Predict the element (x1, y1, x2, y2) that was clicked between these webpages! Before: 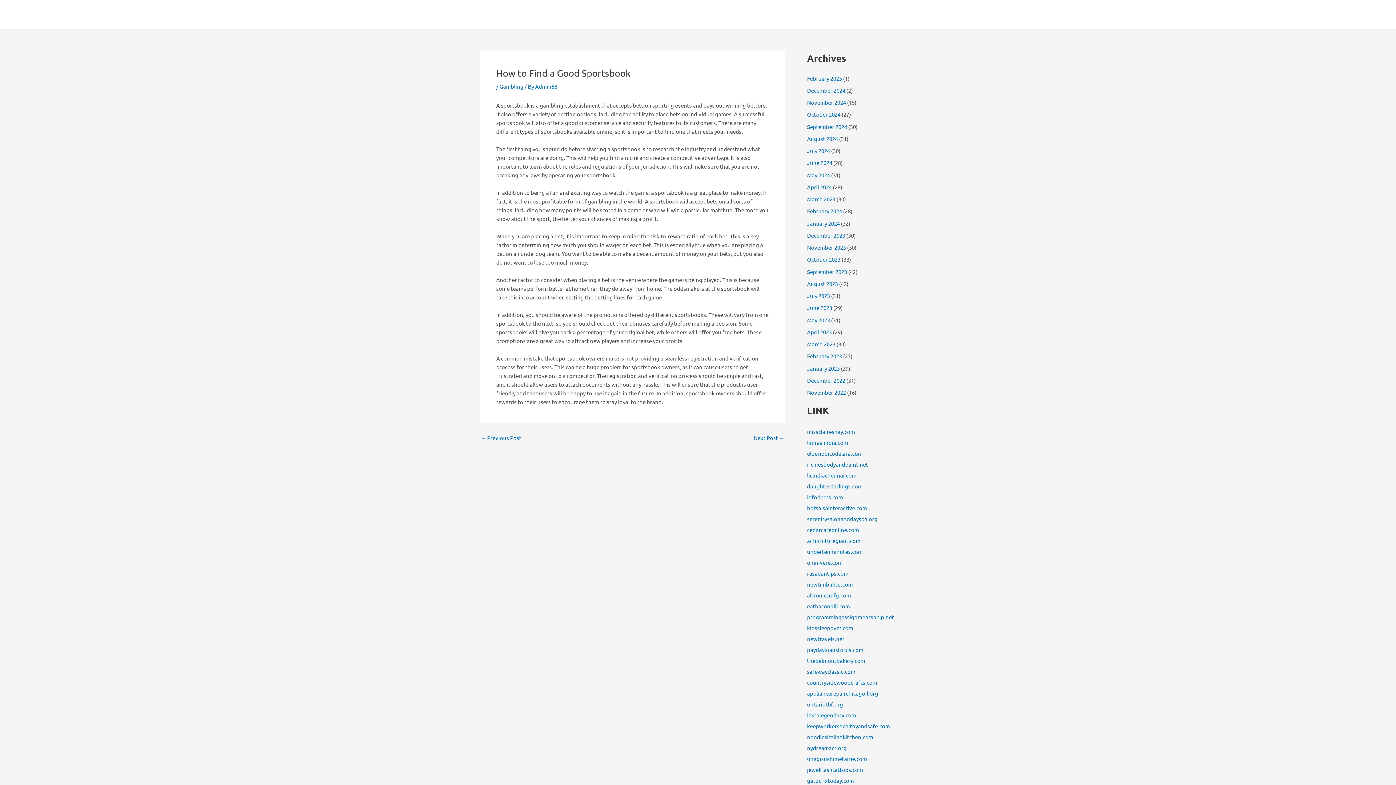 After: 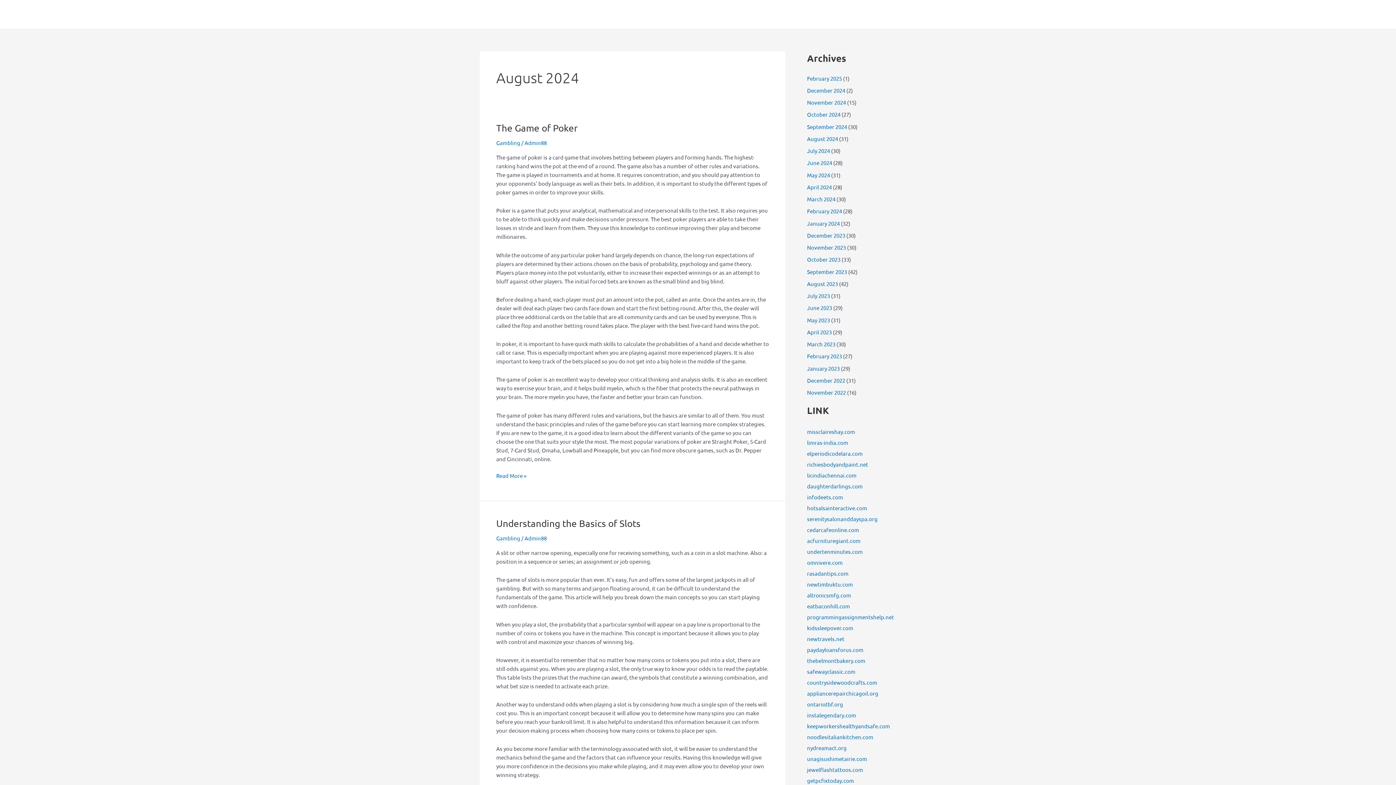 Action: label: August 2024 bbox: (807, 135, 838, 142)